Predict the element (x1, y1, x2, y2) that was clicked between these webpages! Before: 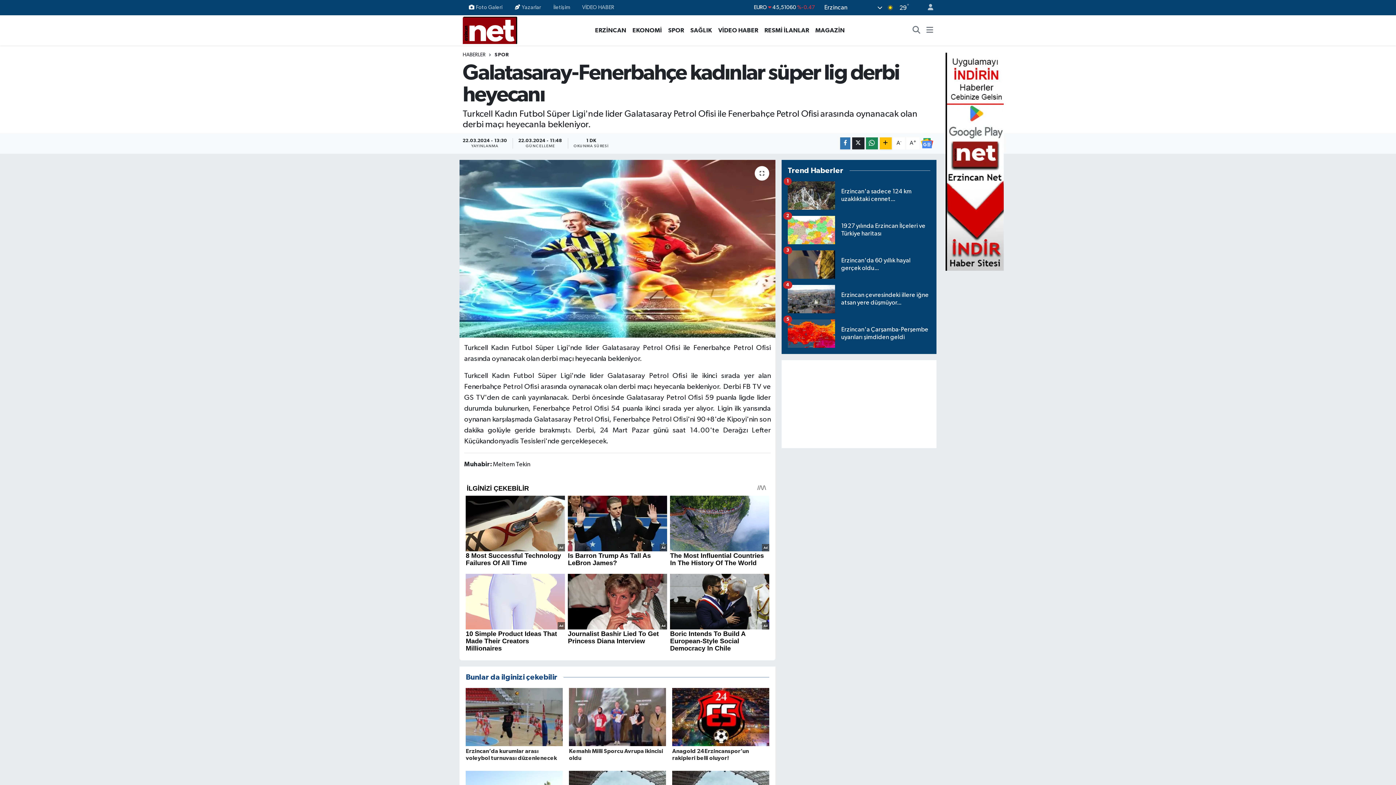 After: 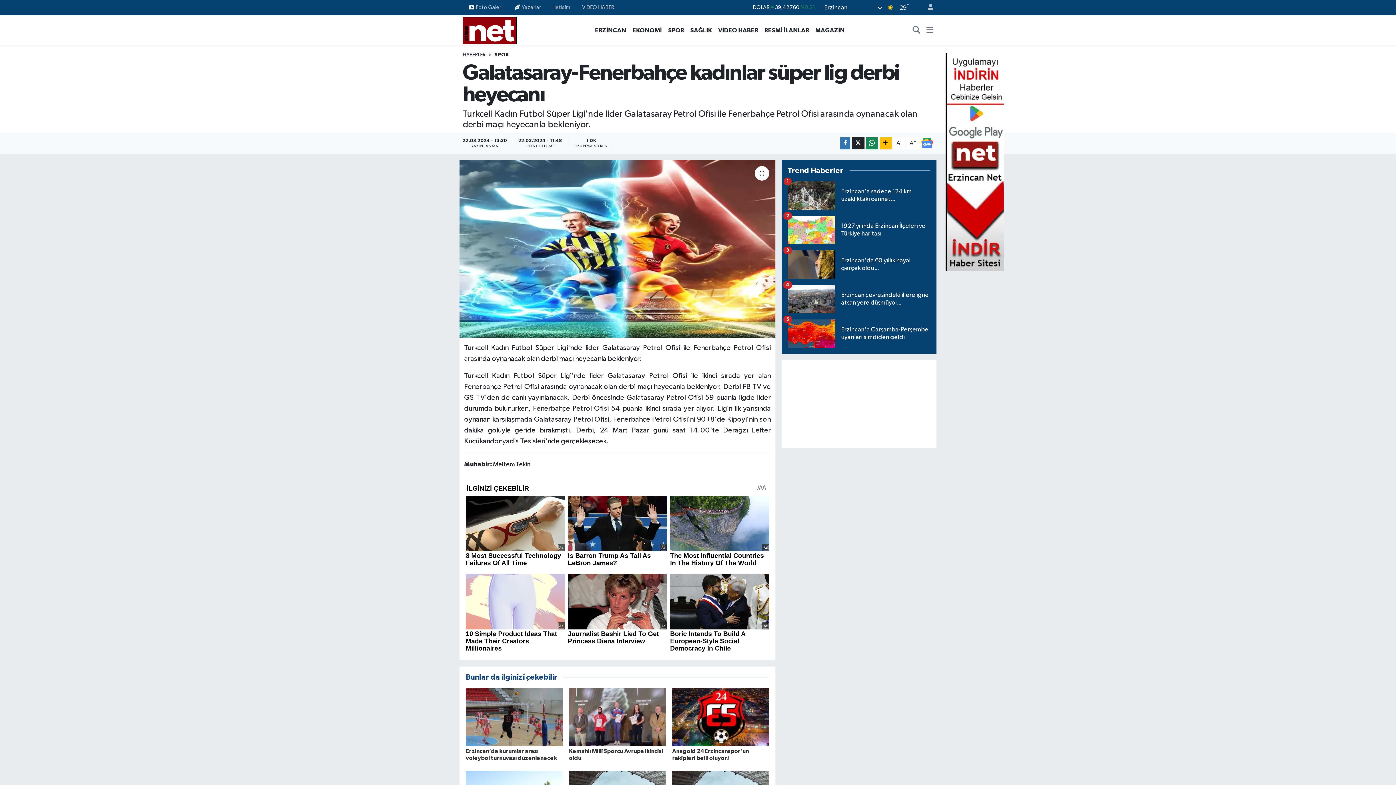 Action: bbox: (921, 138, 933, 148)